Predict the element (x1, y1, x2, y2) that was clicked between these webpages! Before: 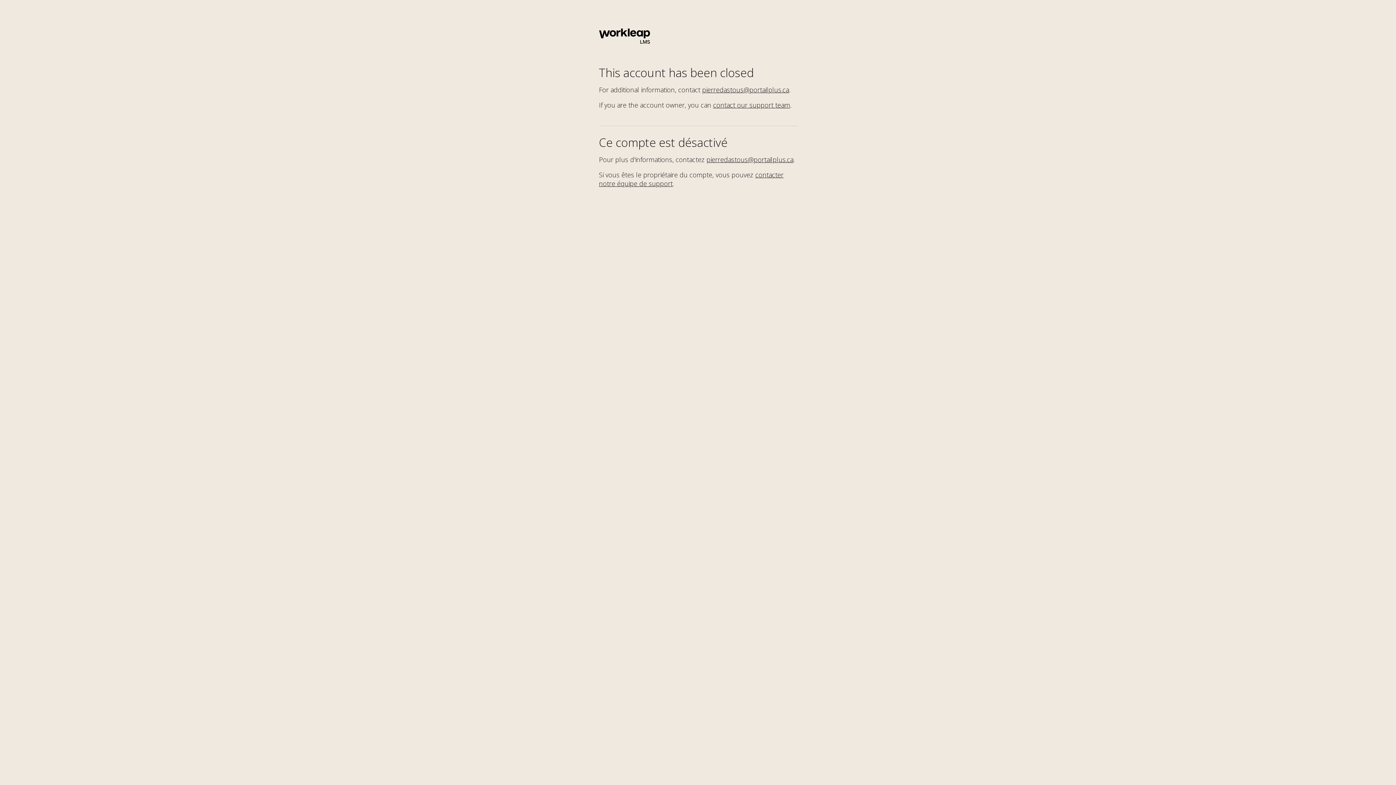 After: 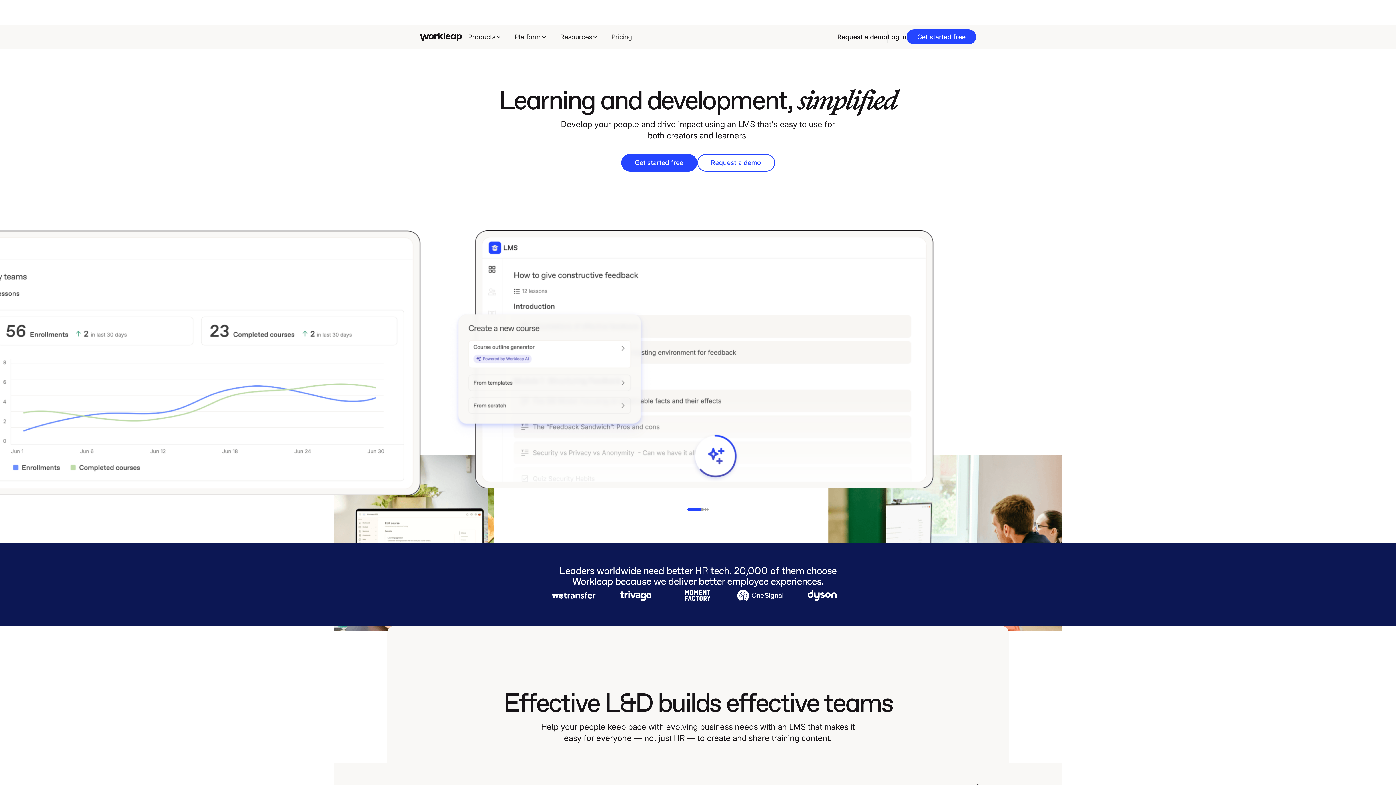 Action: bbox: (599, 32, 650, 47)